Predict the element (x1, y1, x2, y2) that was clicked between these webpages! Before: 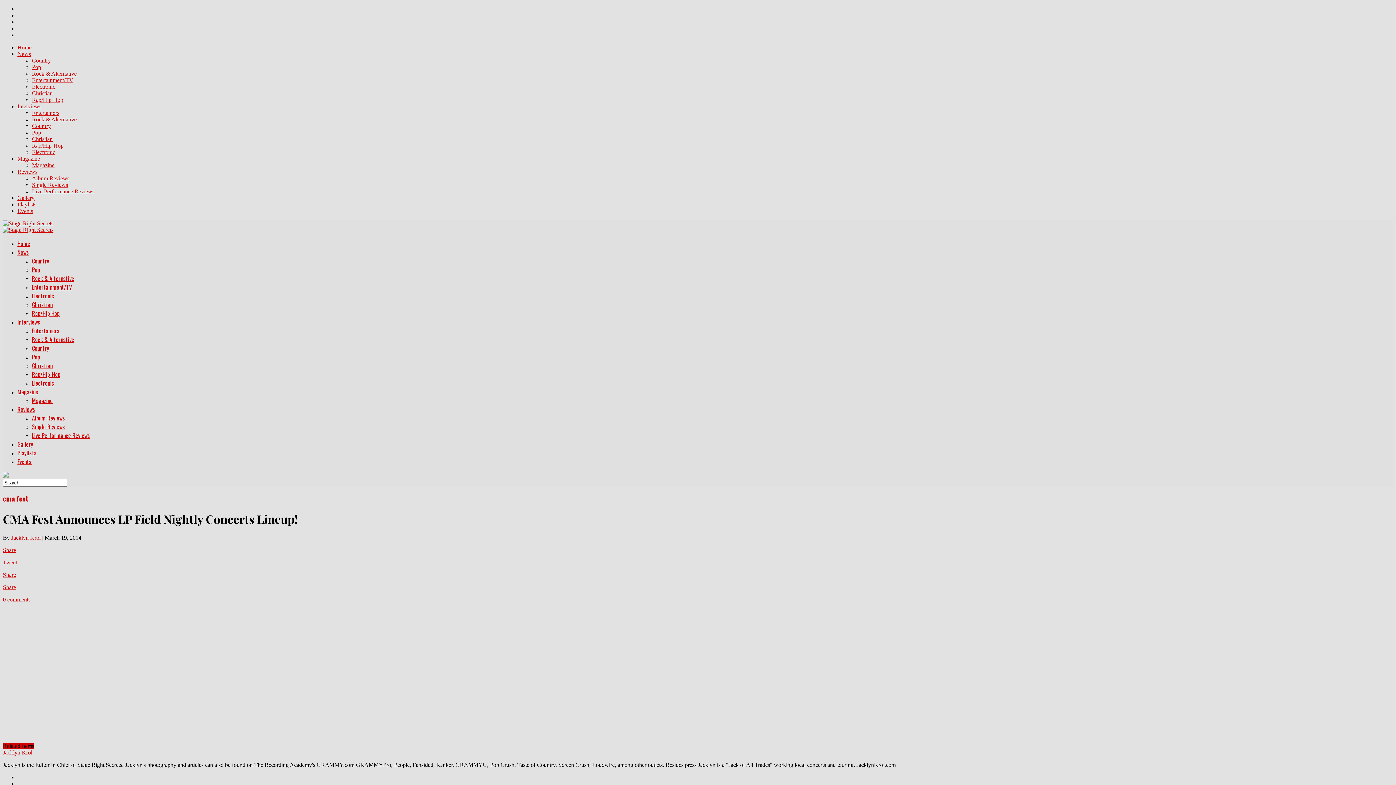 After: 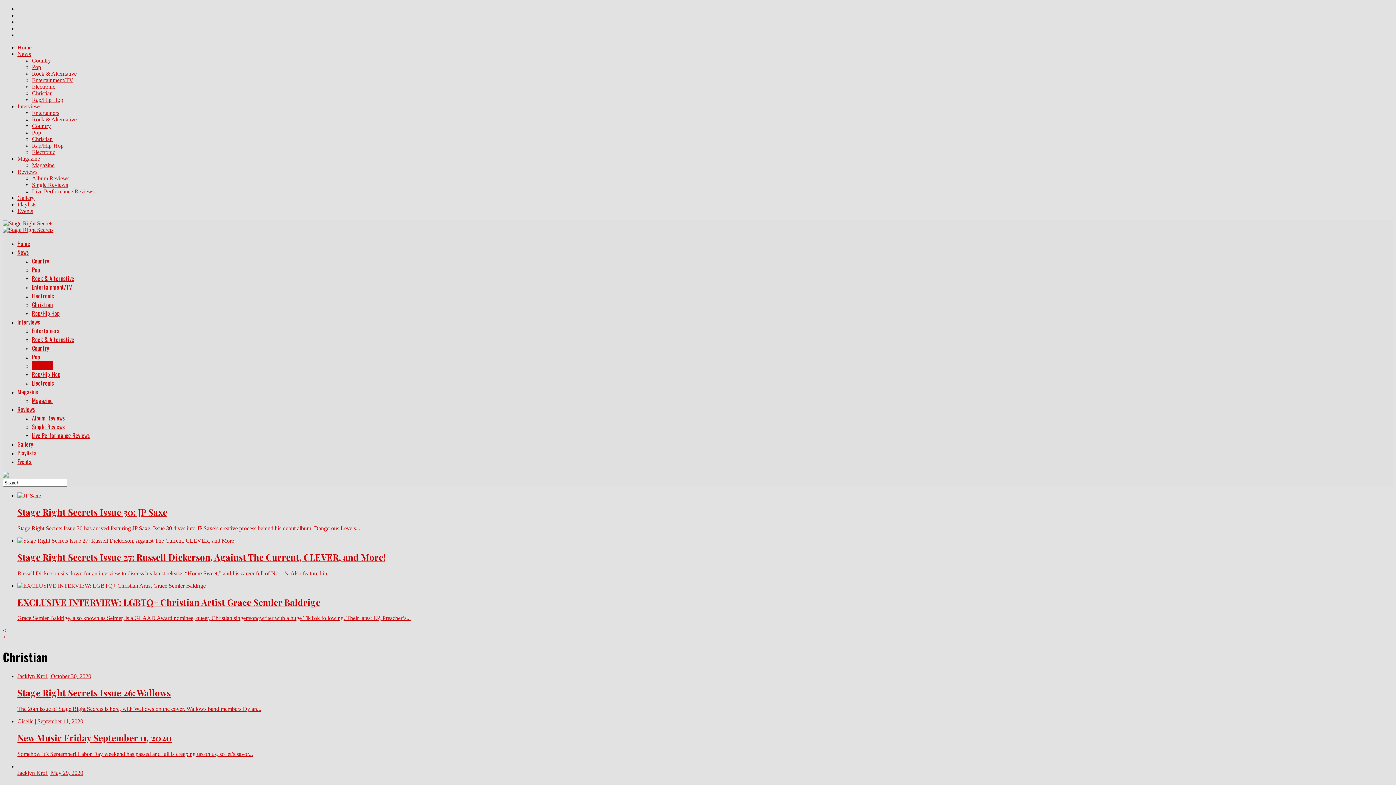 Action: label: Christian bbox: (32, 361, 52, 370)